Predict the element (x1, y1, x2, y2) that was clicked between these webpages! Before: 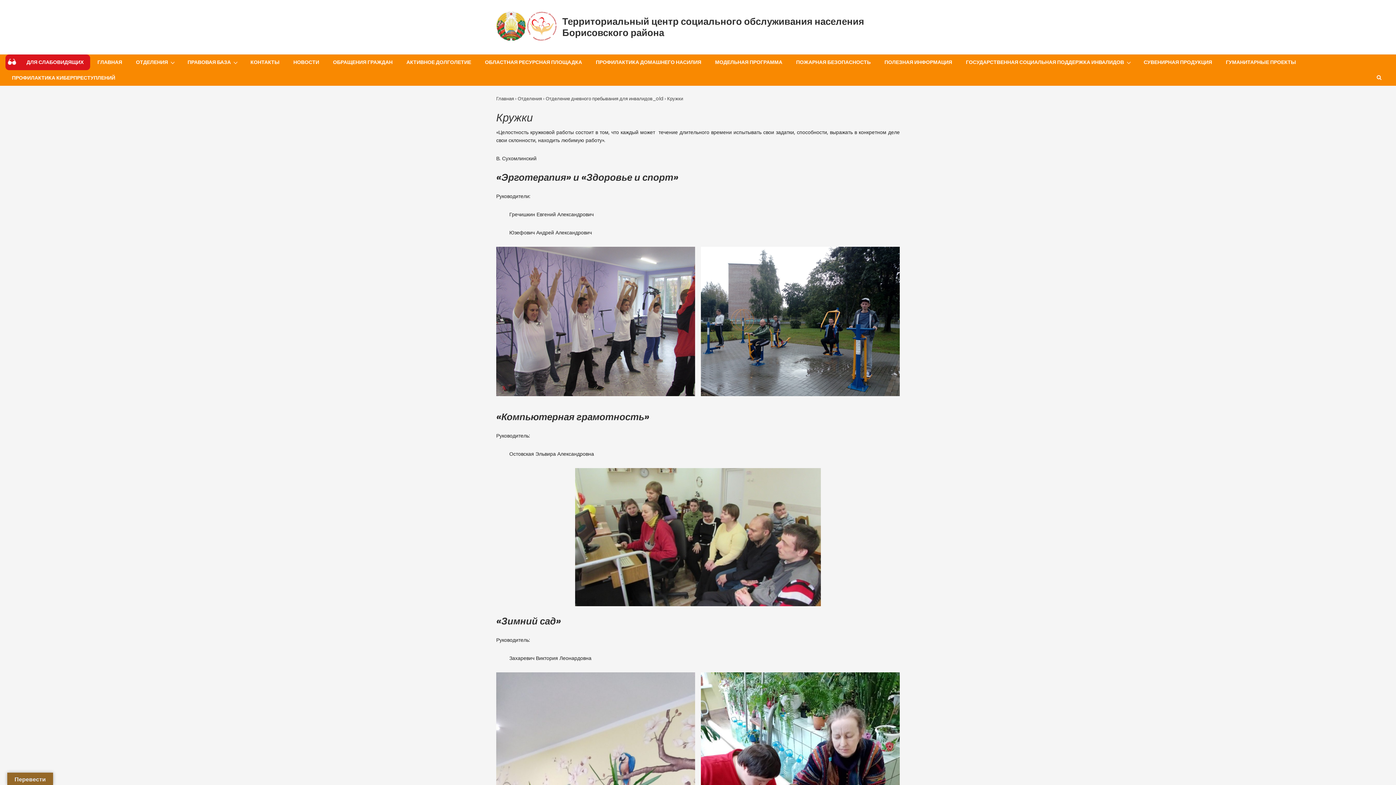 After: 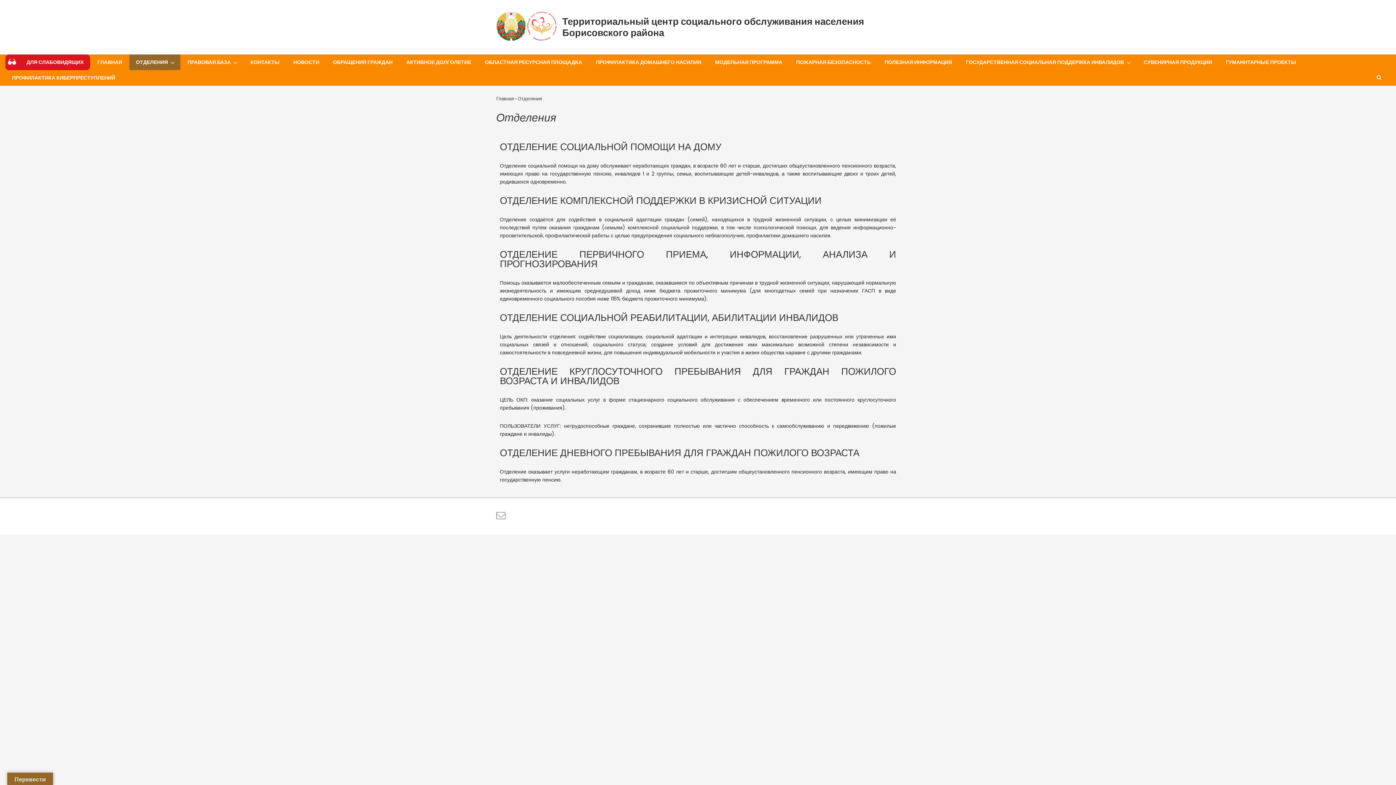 Action: bbox: (517, 95, 542, 102) label: Отделения